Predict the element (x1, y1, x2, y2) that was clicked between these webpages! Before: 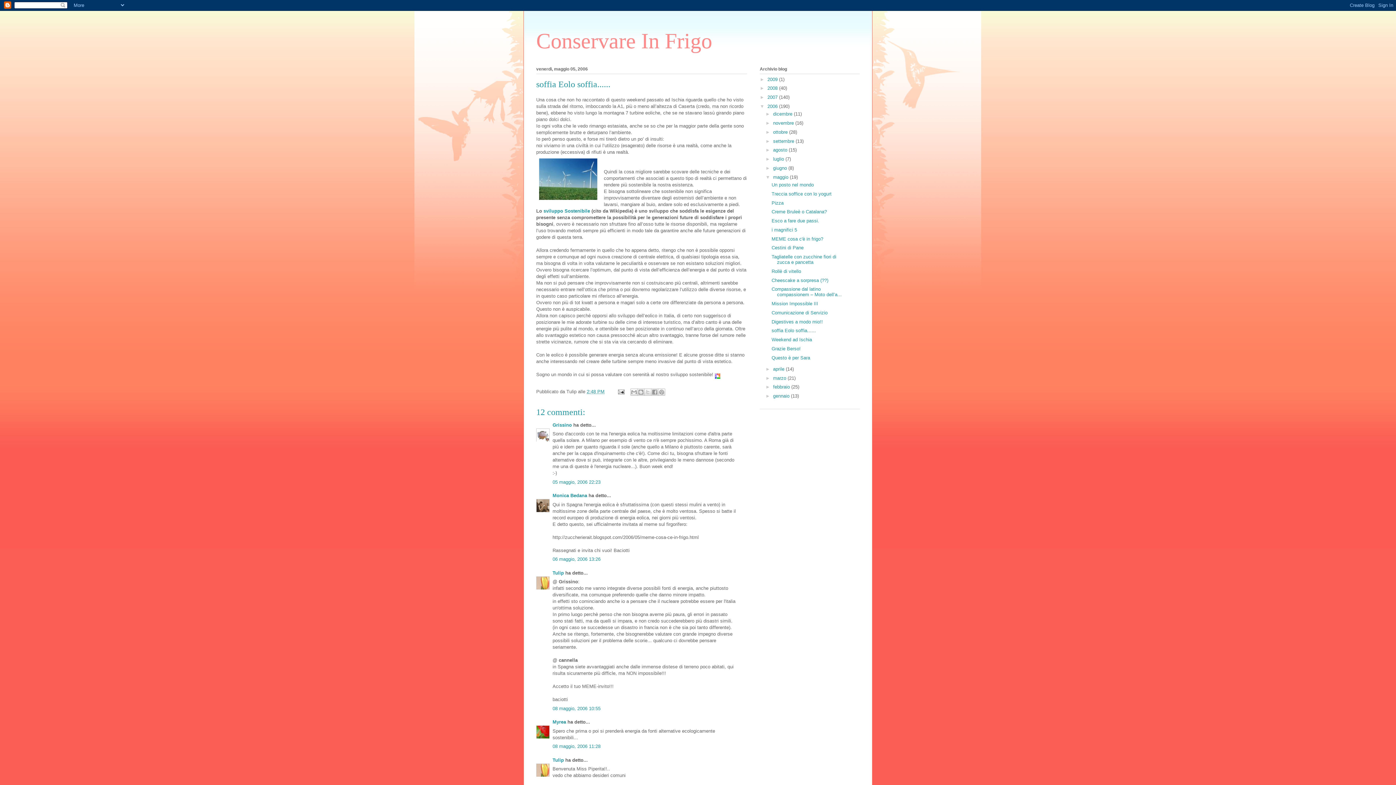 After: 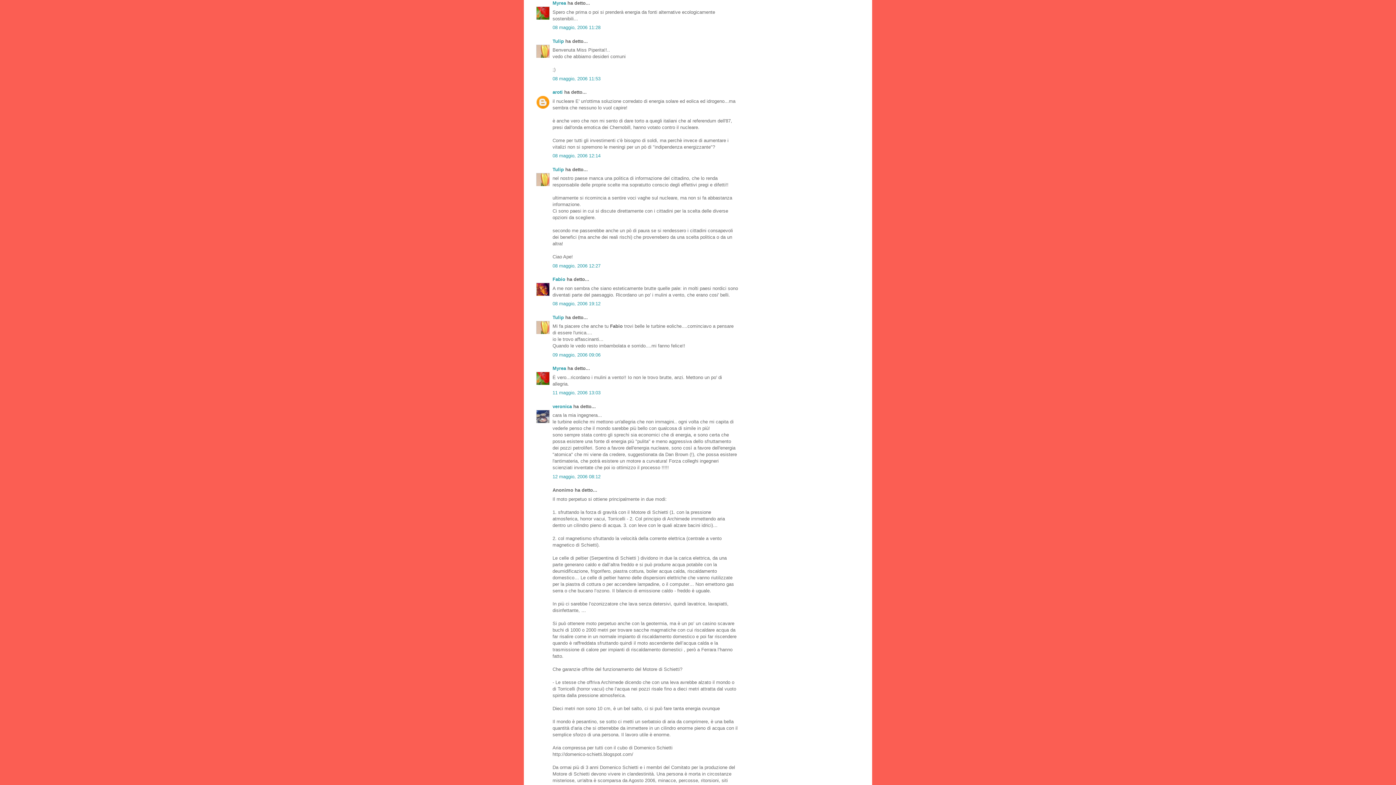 Action: bbox: (552, 744, 600, 749) label: 08 maggio, 2006 11:28